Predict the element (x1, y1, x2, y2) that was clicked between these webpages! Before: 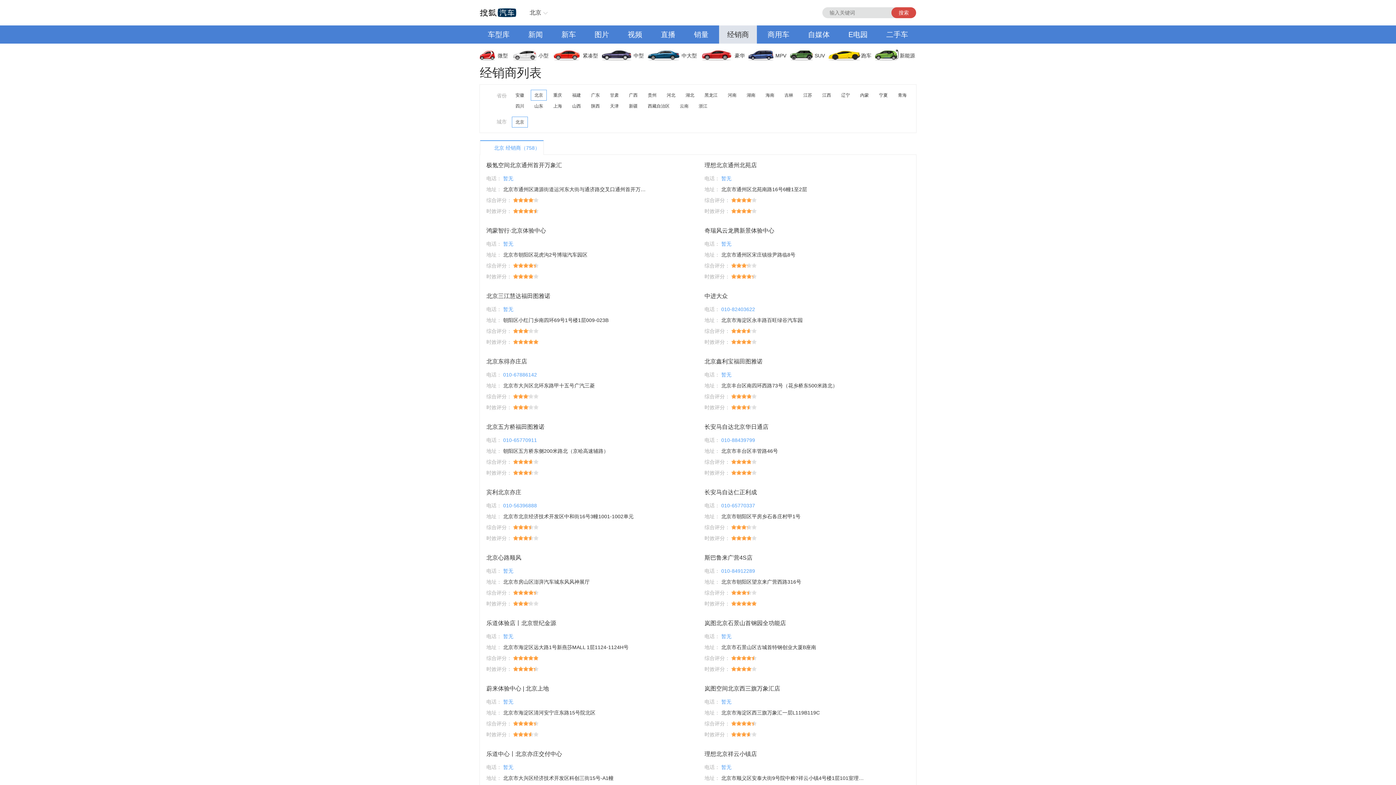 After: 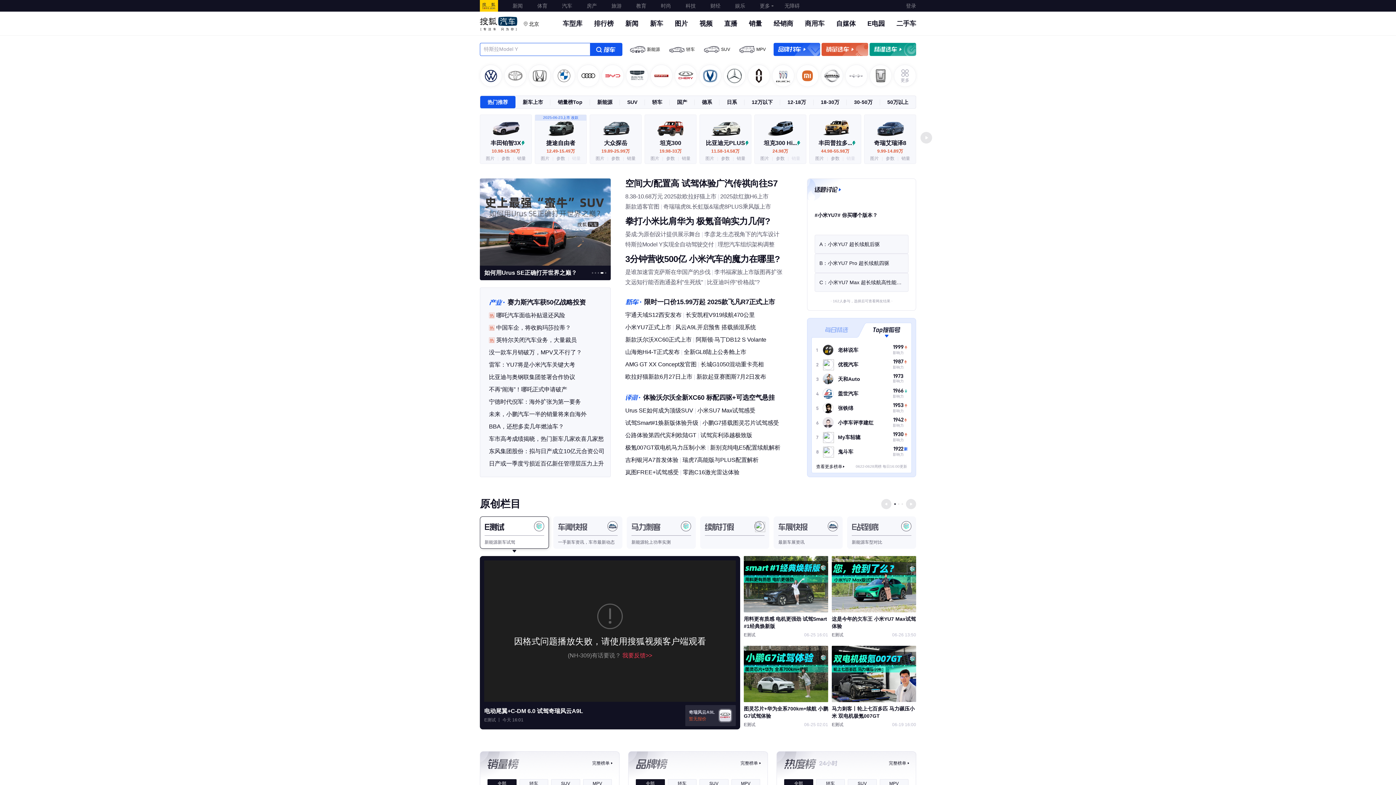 Action: bbox: (480, 7, 516, 18) label: 返回搜狐汽车首页